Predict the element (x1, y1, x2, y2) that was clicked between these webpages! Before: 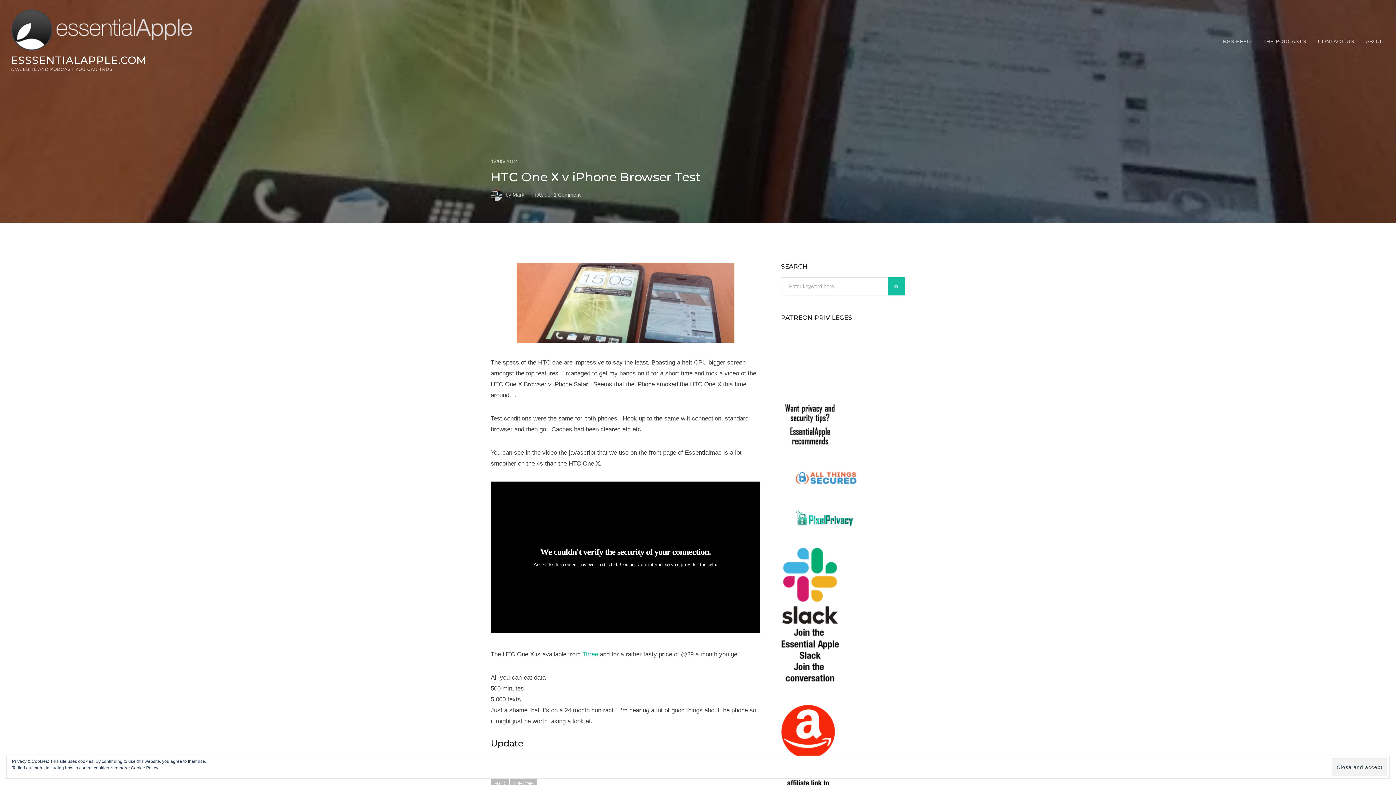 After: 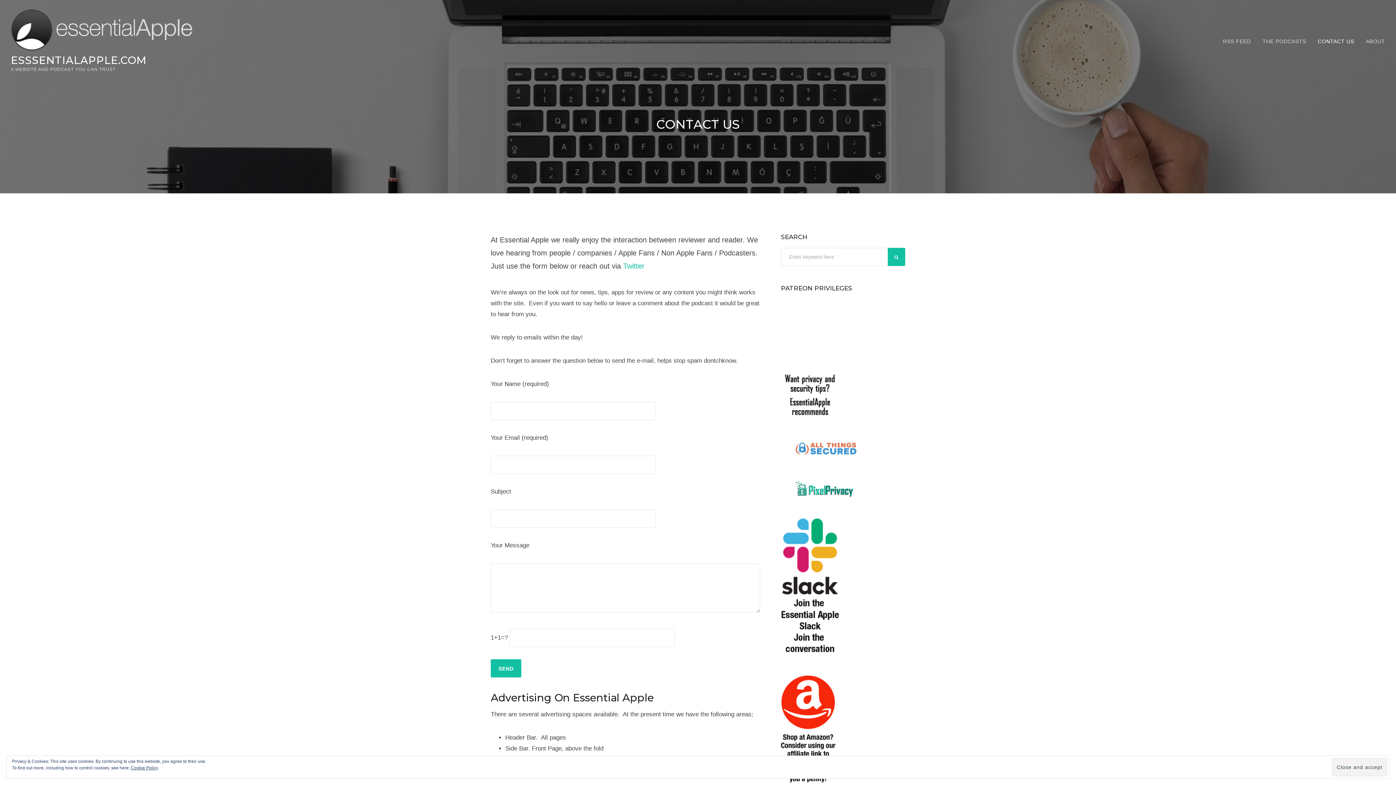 Action: label: CONTACT US bbox: (1312, 33, 1360, 48)